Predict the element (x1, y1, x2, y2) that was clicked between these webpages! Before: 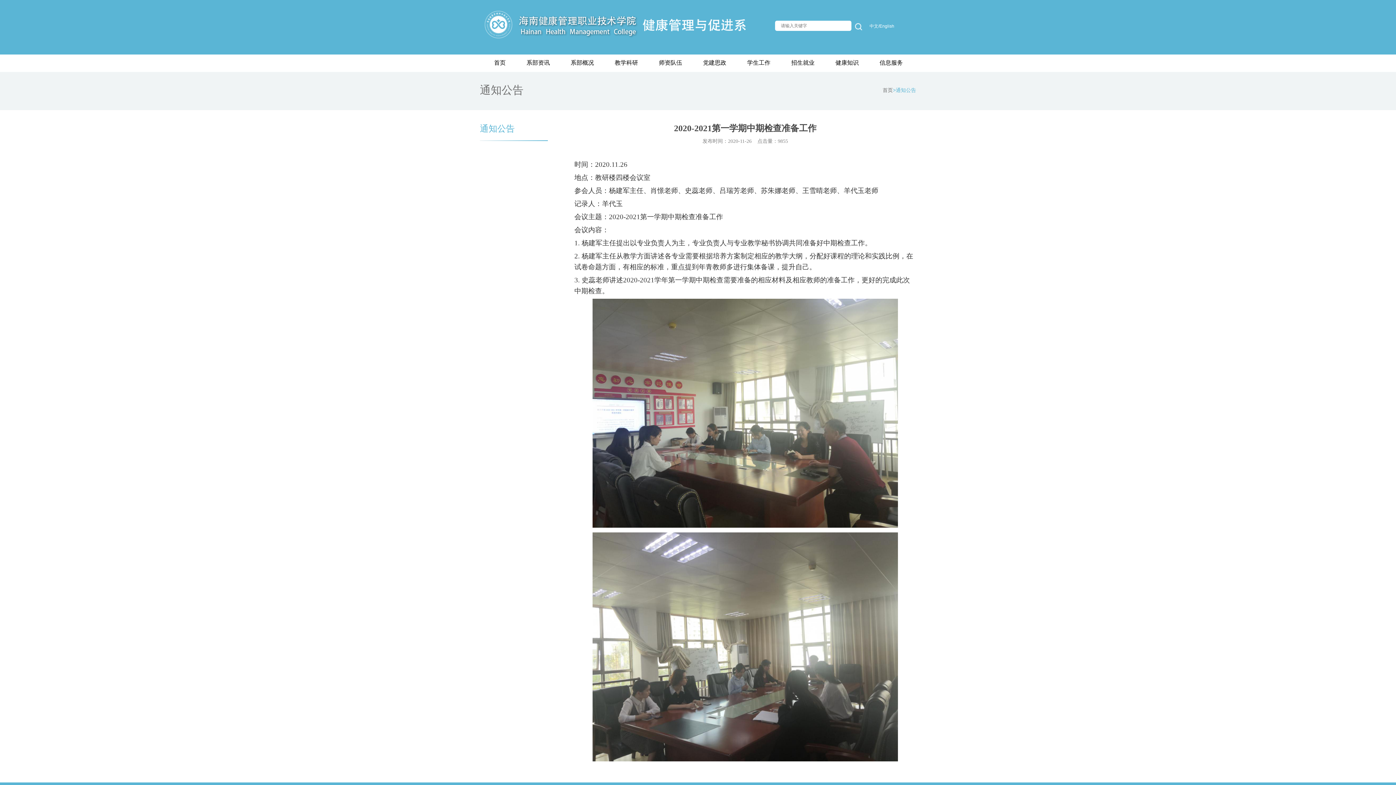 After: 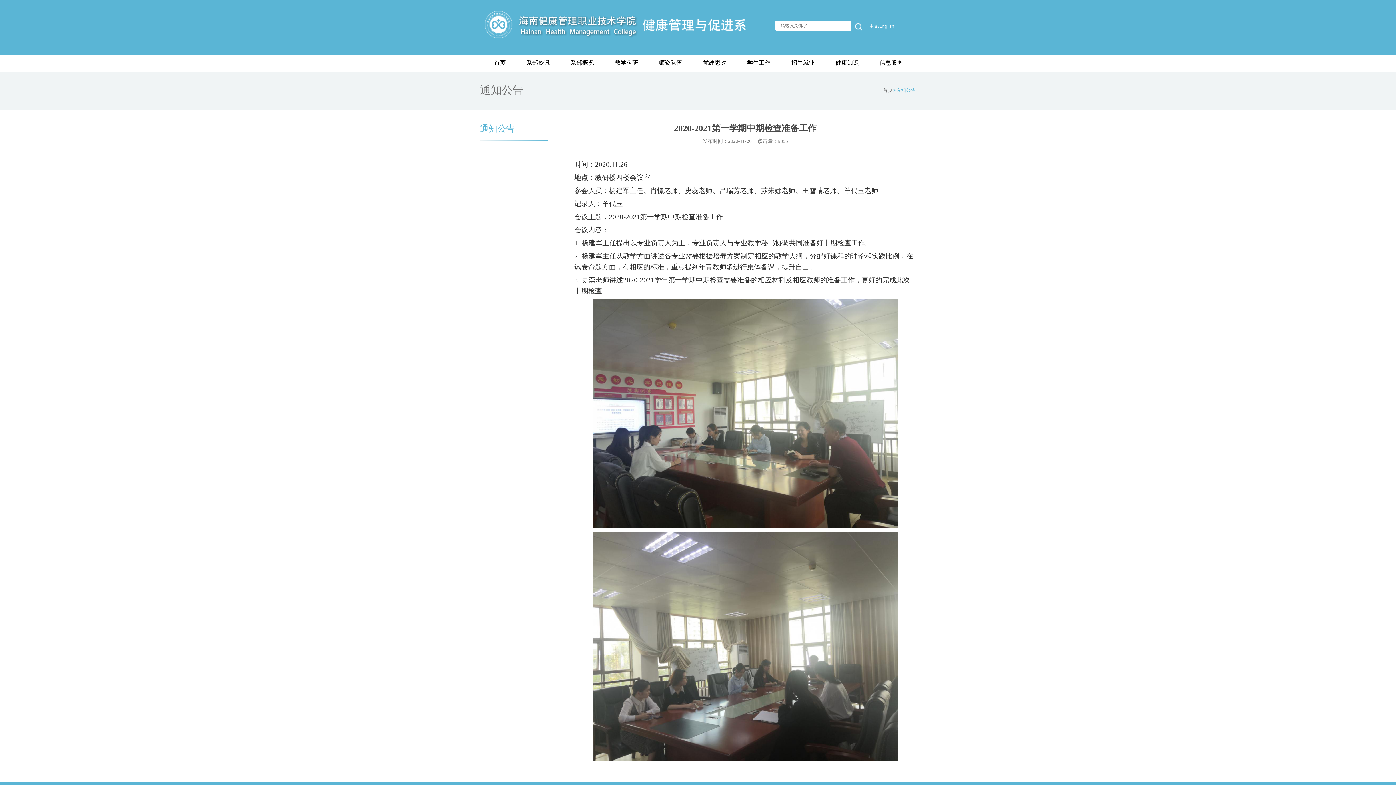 Action: bbox: (855, 26, 862, 32)